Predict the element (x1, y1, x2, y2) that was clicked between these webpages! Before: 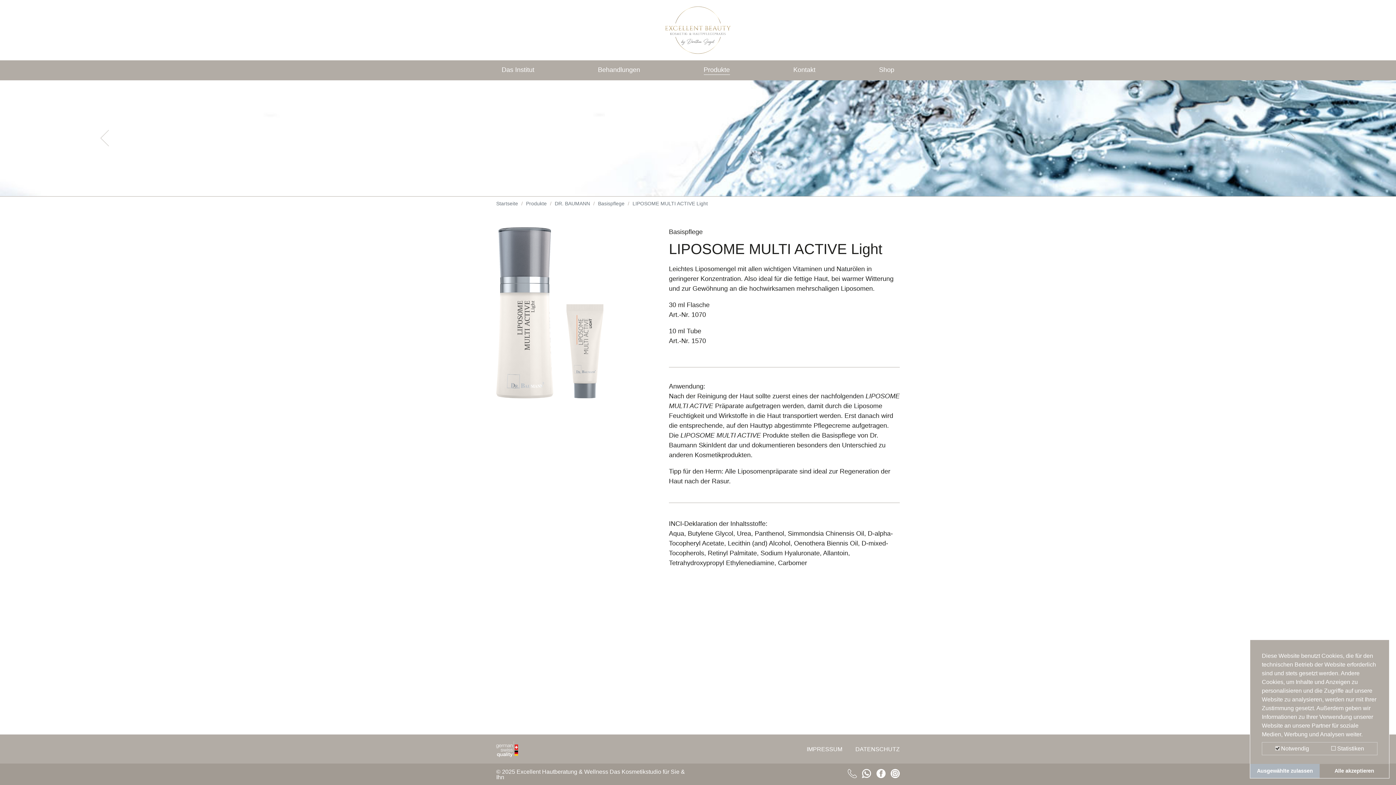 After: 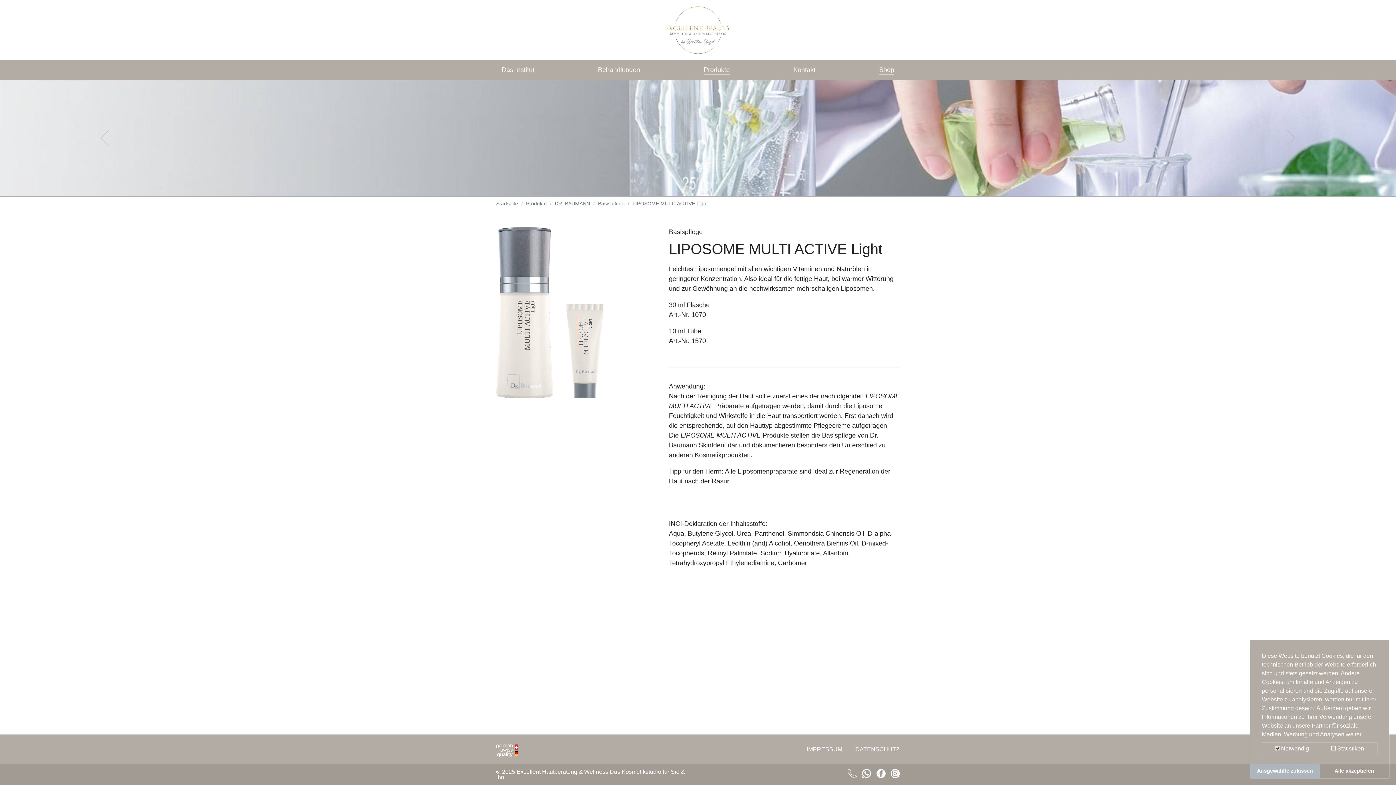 Action: bbox: (879, 65, 894, 75) label: Shop